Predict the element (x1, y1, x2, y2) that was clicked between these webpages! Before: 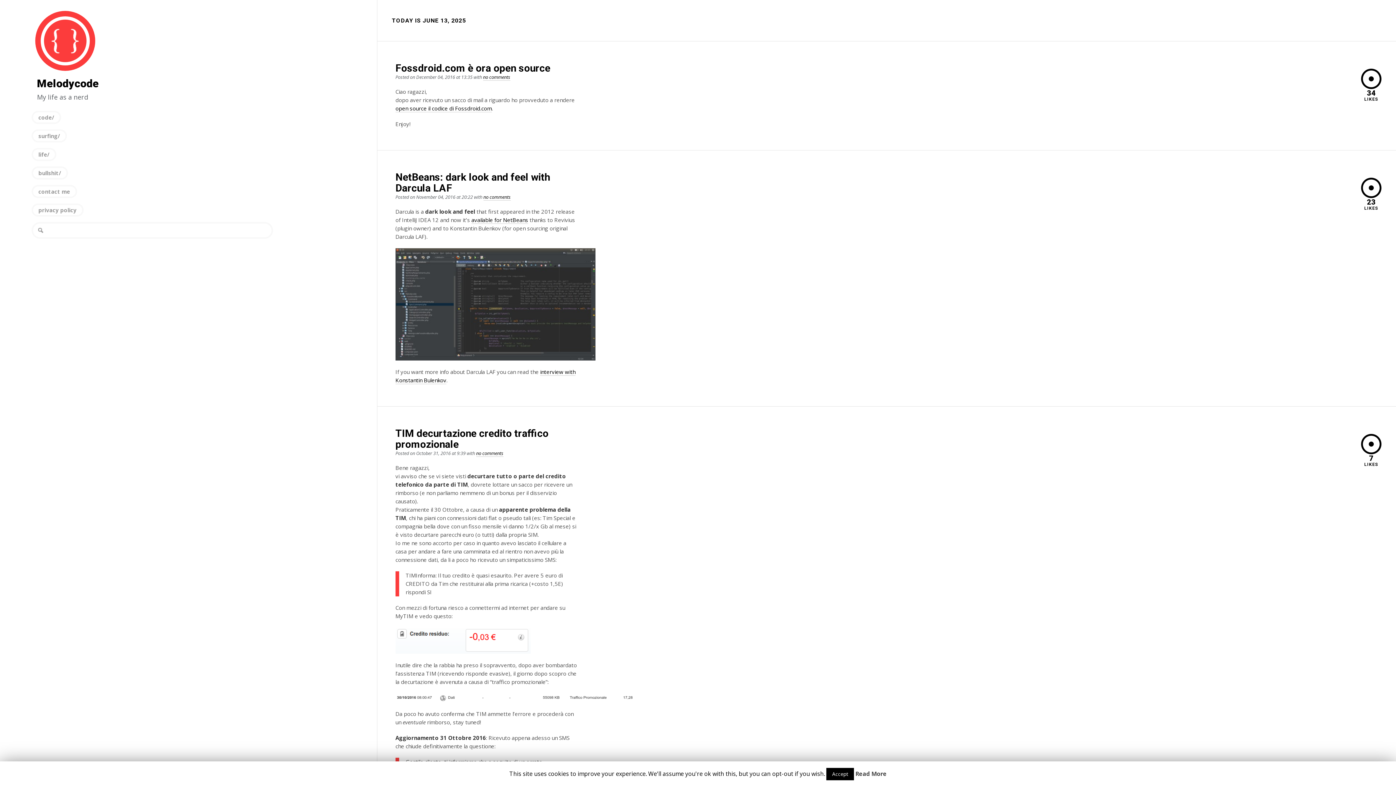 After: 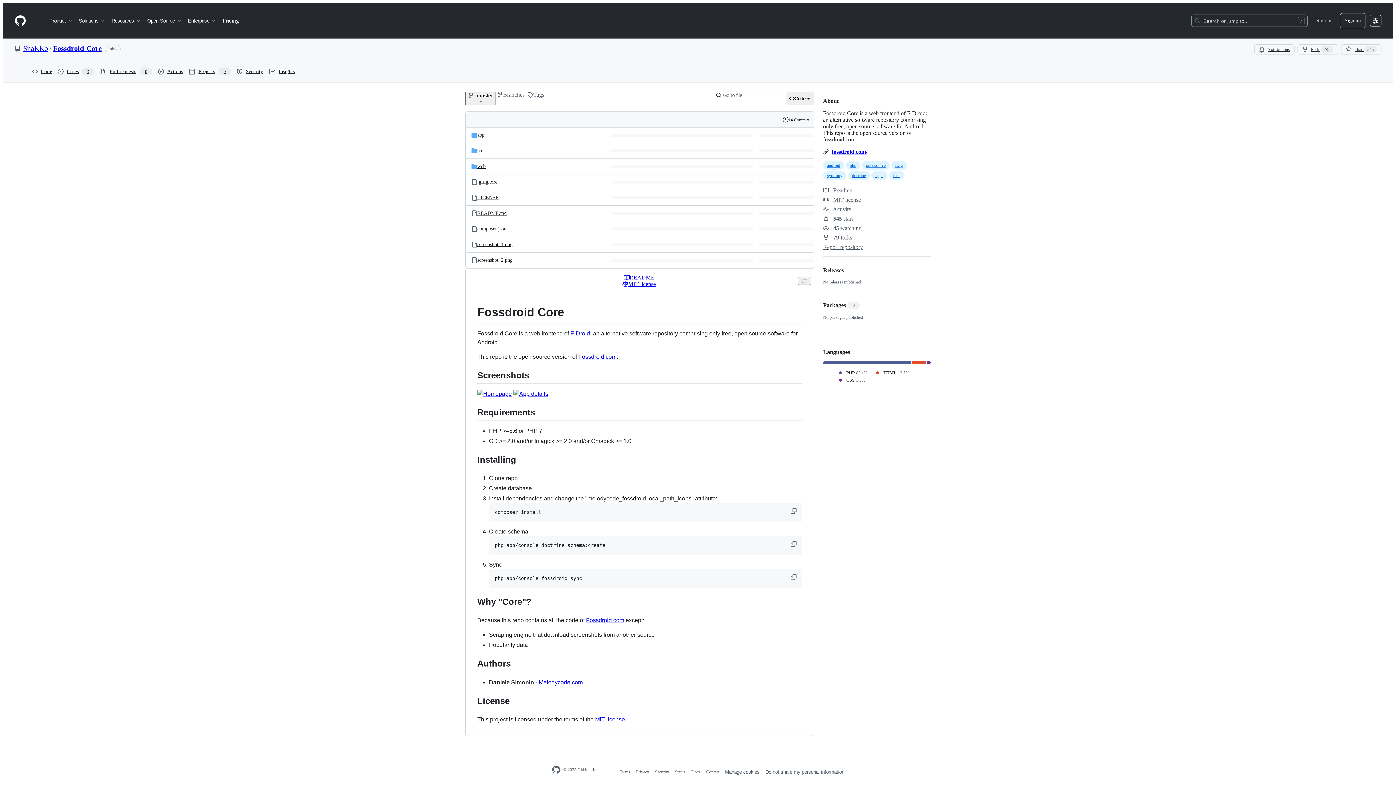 Action: label: open source il codice di Fossdroid.com bbox: (395, 104, 491, 112)